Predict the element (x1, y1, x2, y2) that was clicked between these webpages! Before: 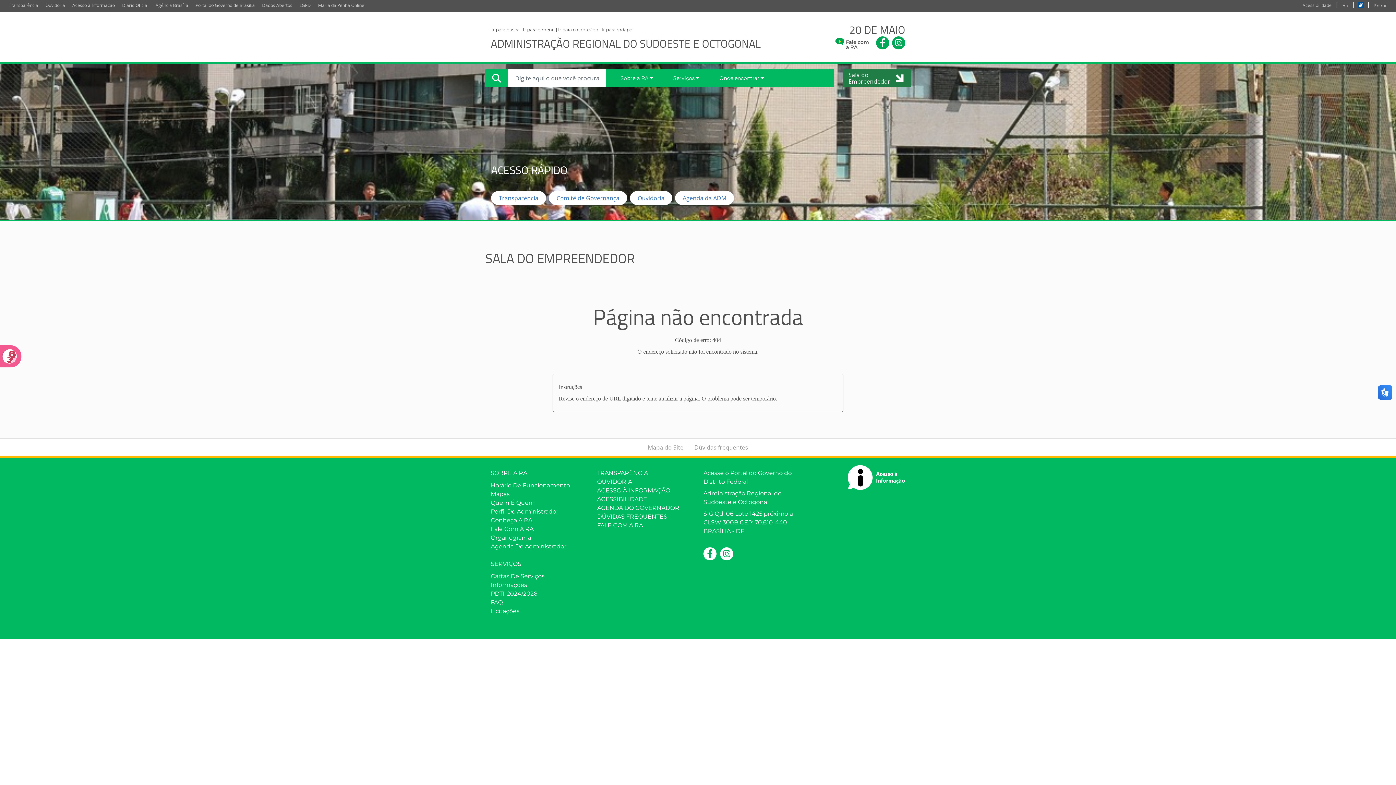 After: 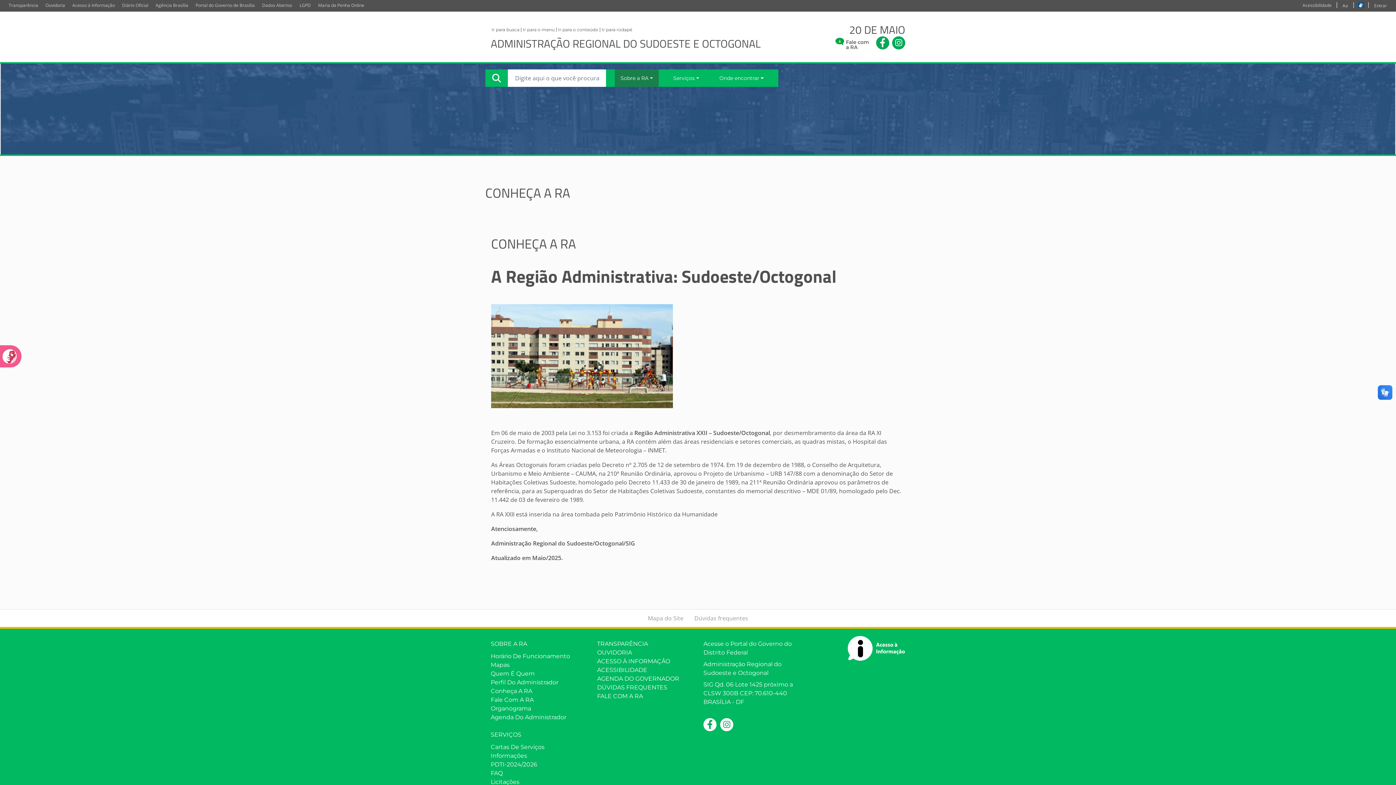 Action: label: Conheça A RA bbox: (490, 516, 586, 525)